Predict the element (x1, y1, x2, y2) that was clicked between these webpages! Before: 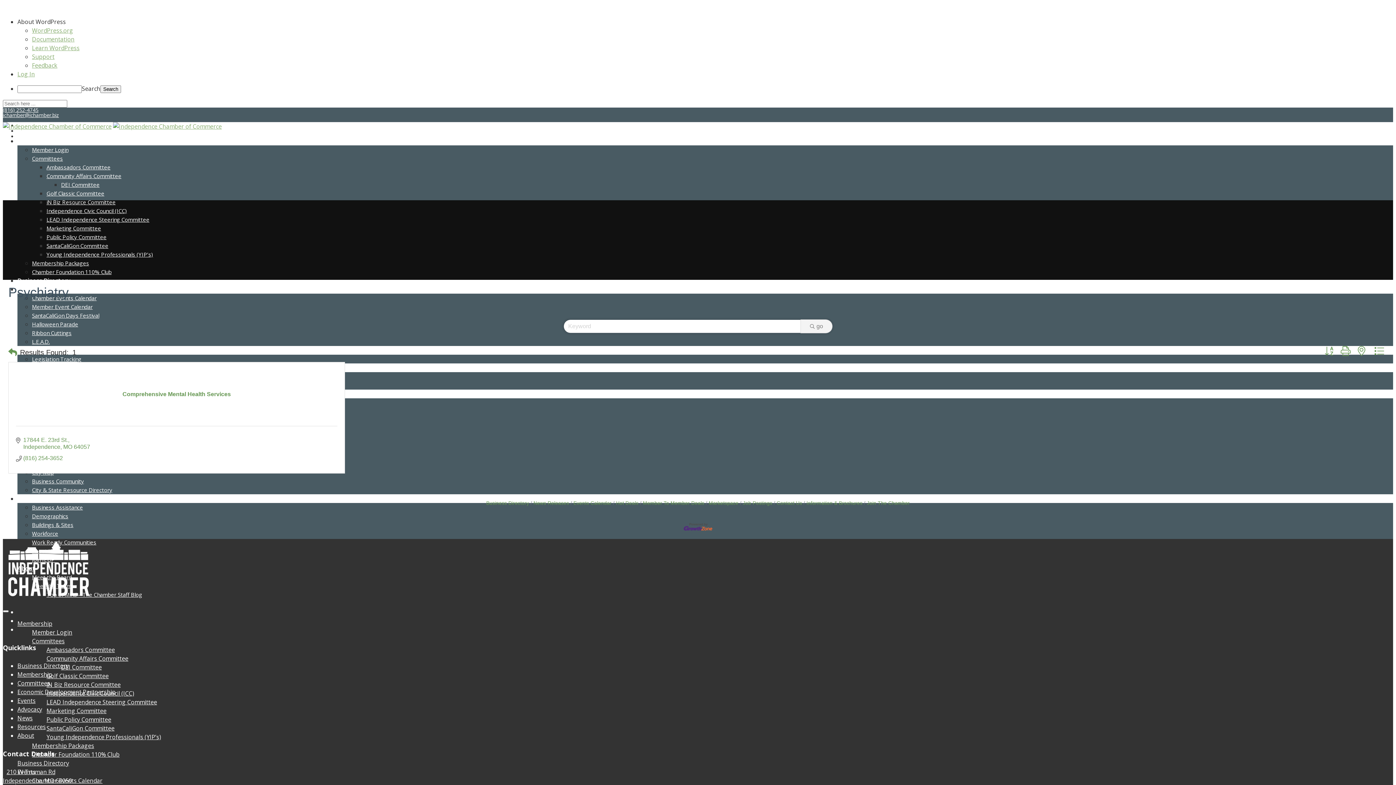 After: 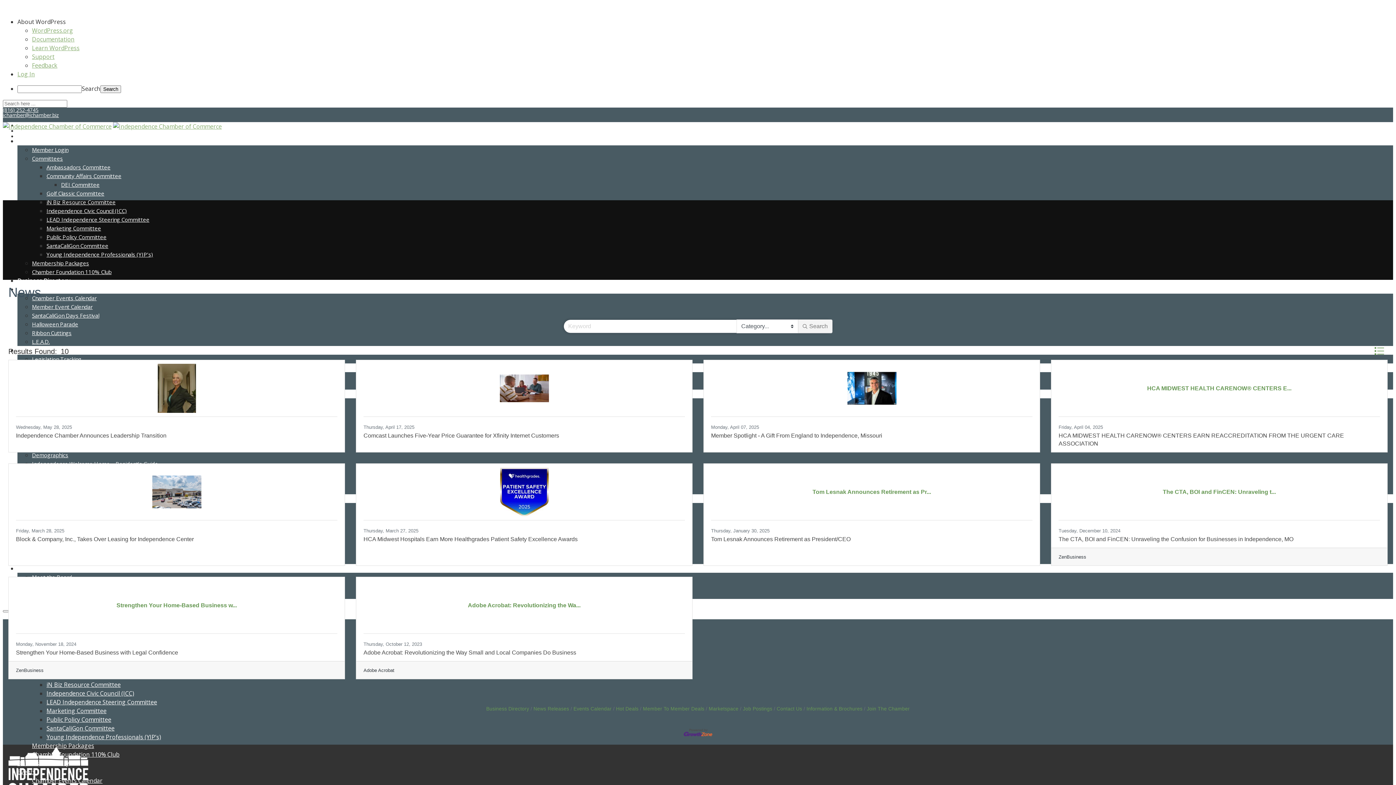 Action: label: News bbox: (17, 714, 32, 722)